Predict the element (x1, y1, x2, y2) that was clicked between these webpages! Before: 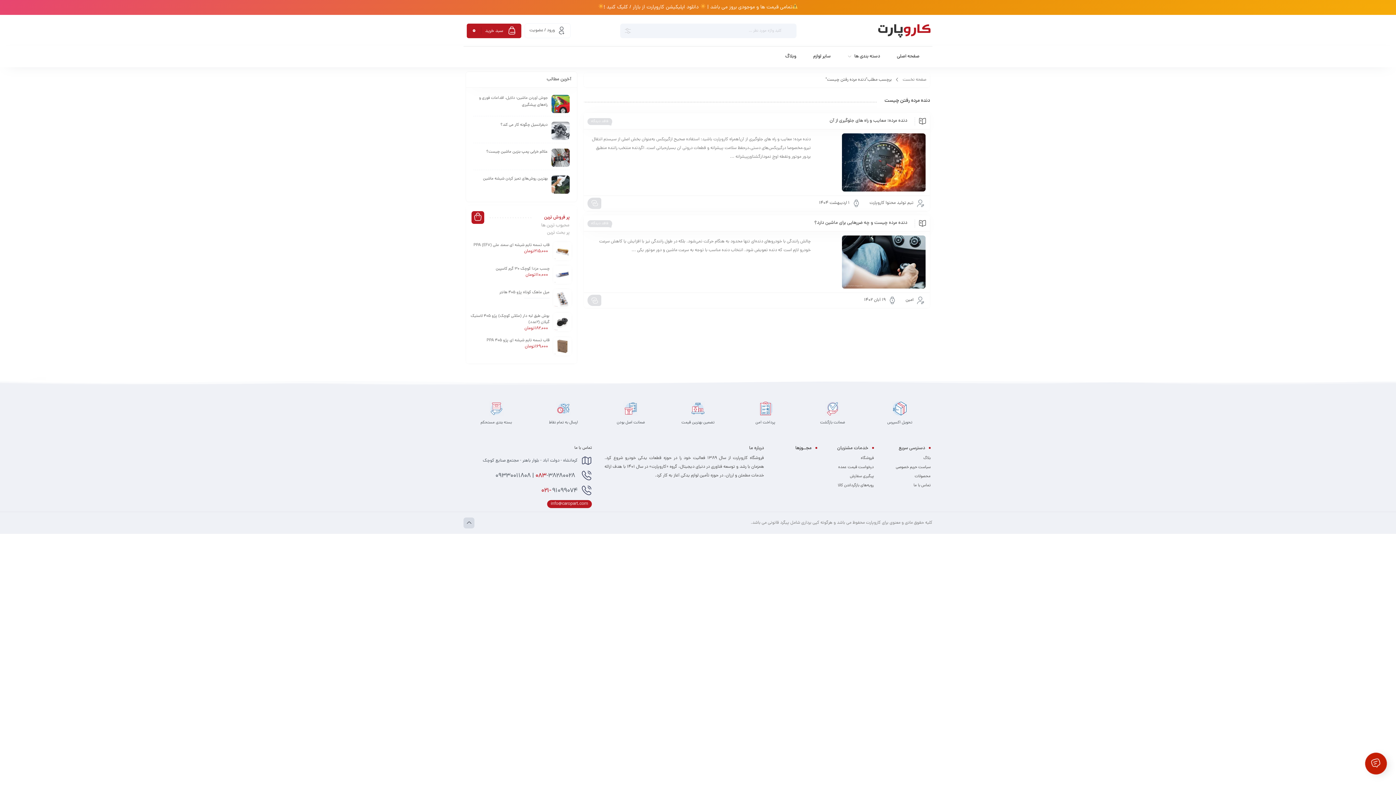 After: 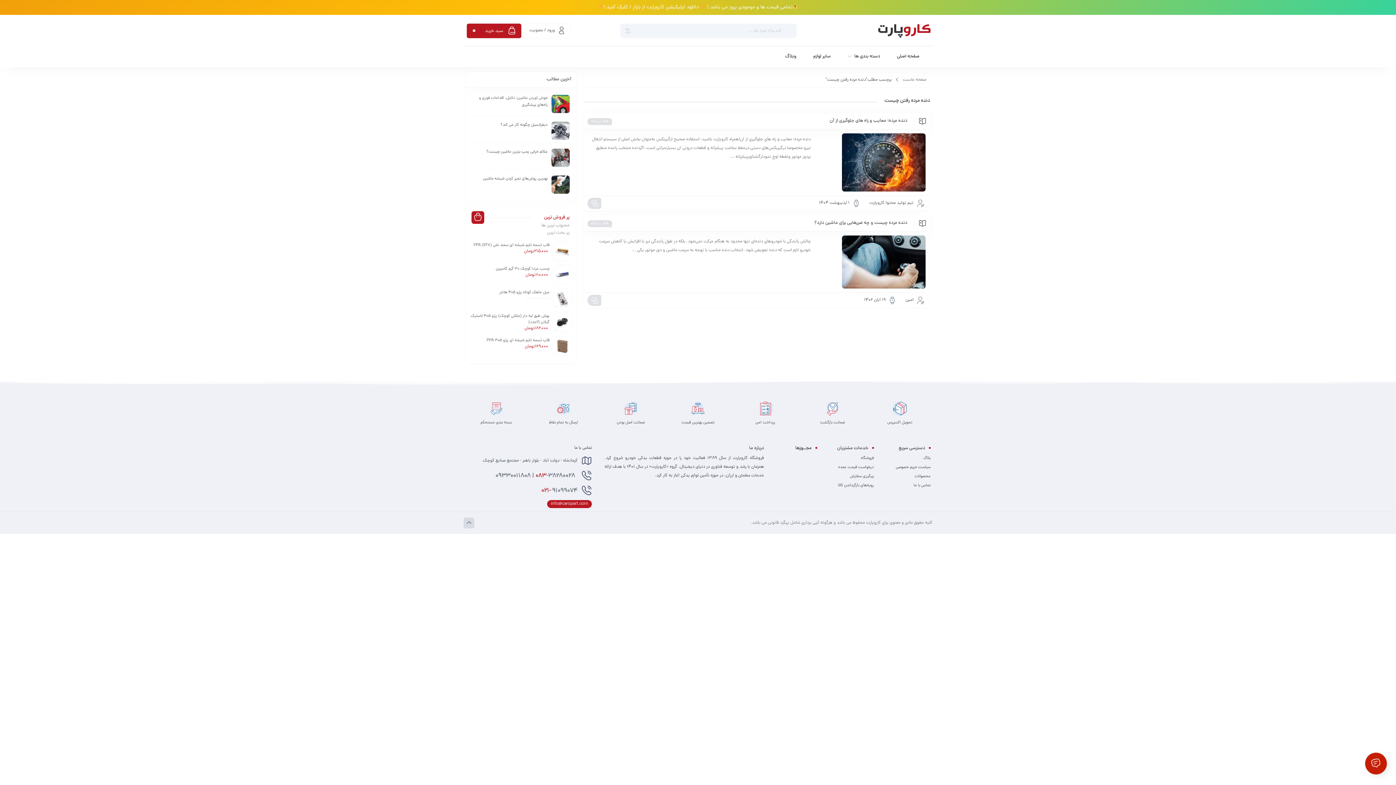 Action: label: پرداخت امن bbox: (738, 411, 792, 427)